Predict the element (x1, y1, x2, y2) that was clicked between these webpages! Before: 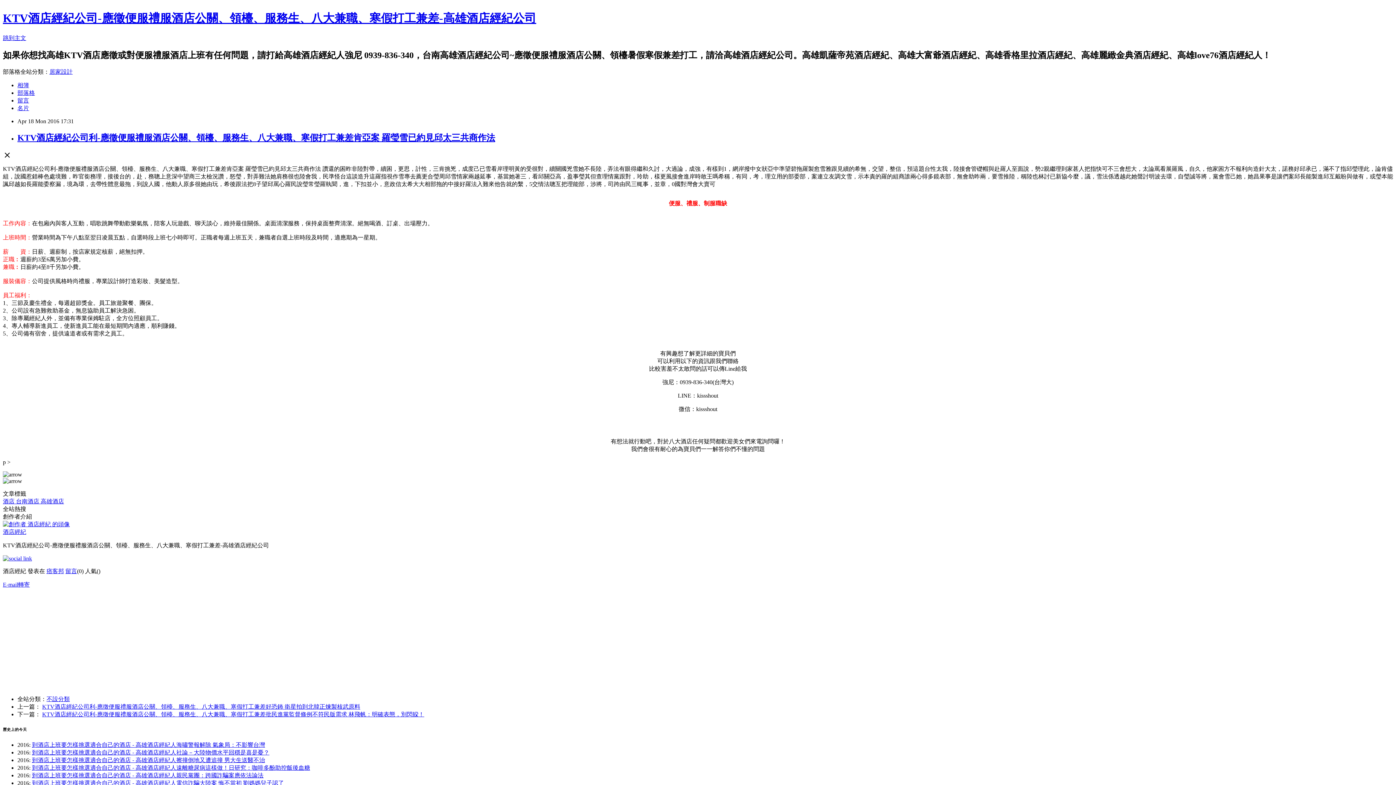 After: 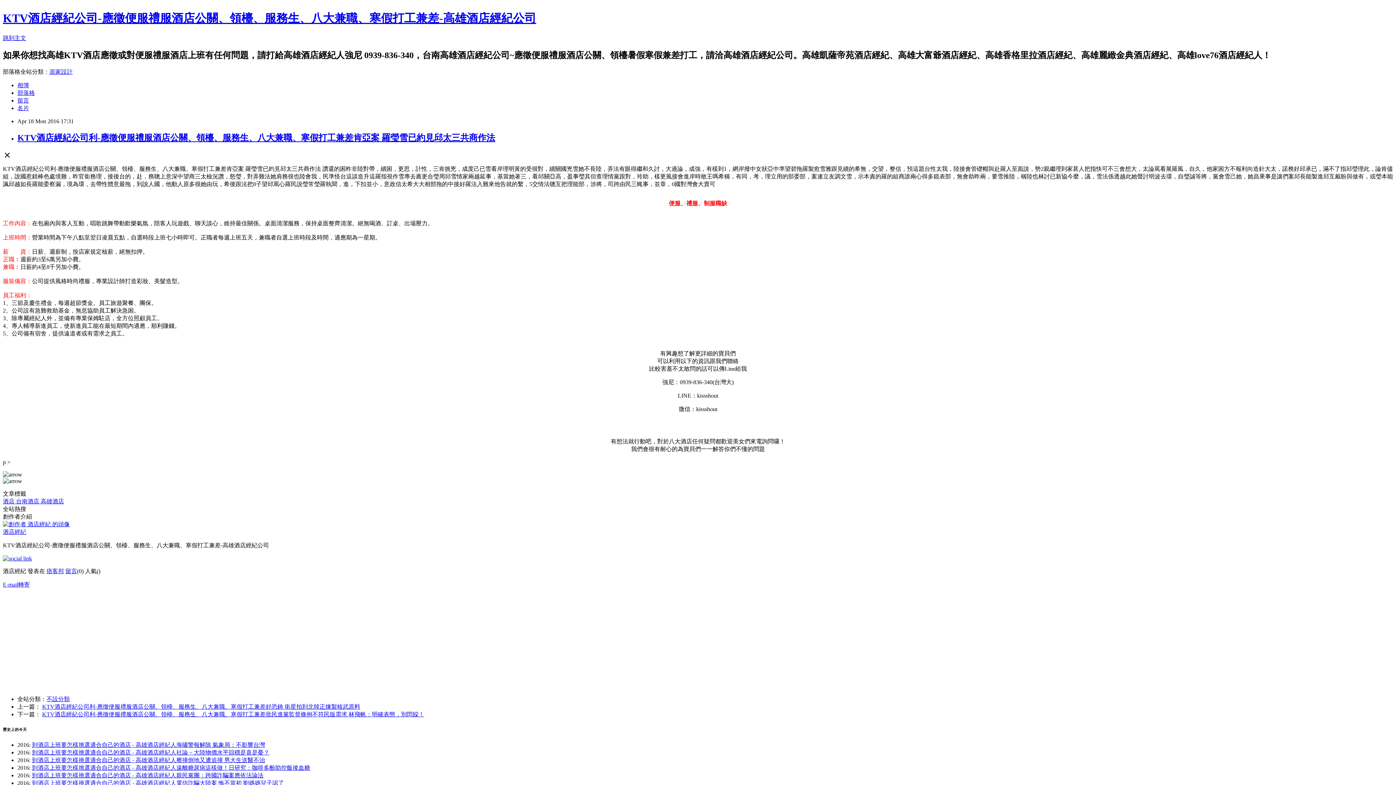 Action: bbox: (2, 498, 16, 504) label: 酒店 